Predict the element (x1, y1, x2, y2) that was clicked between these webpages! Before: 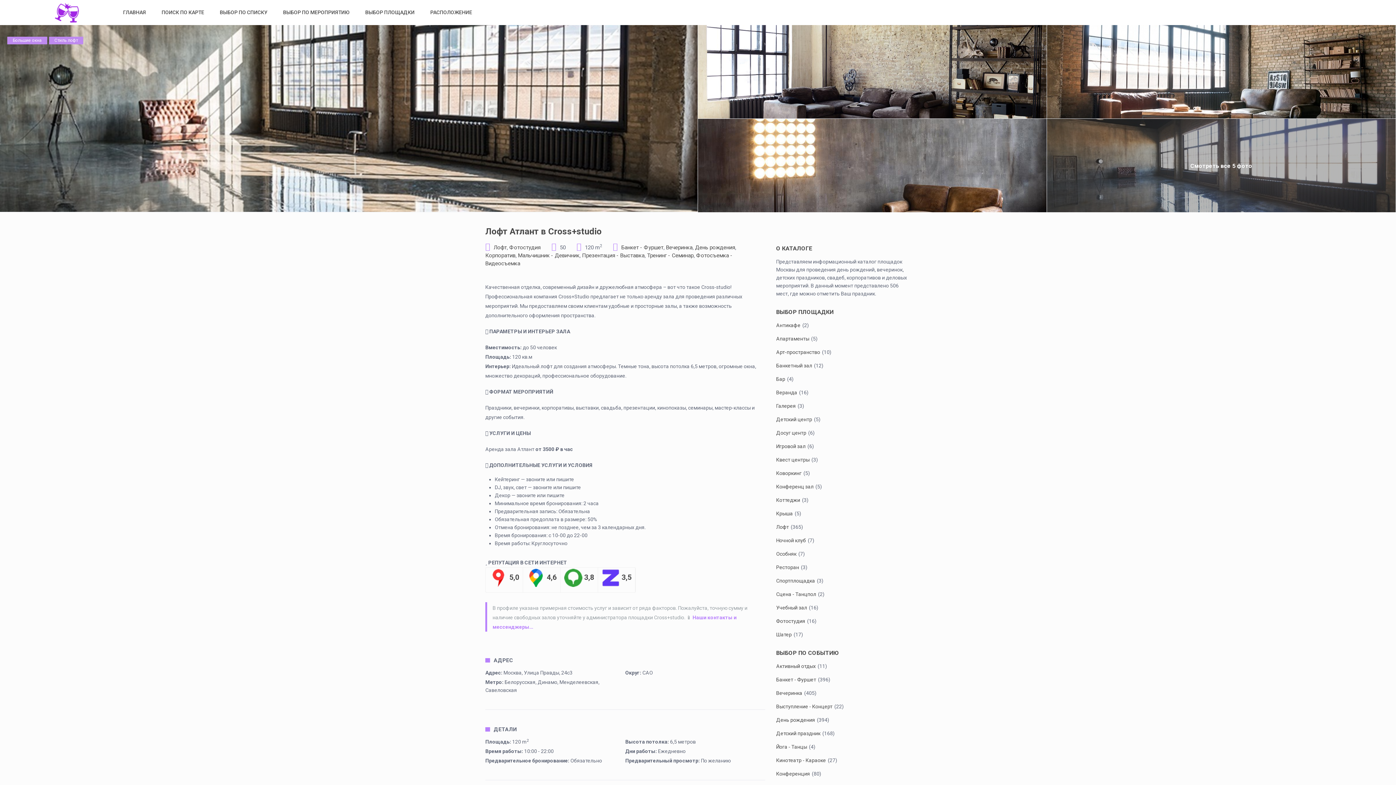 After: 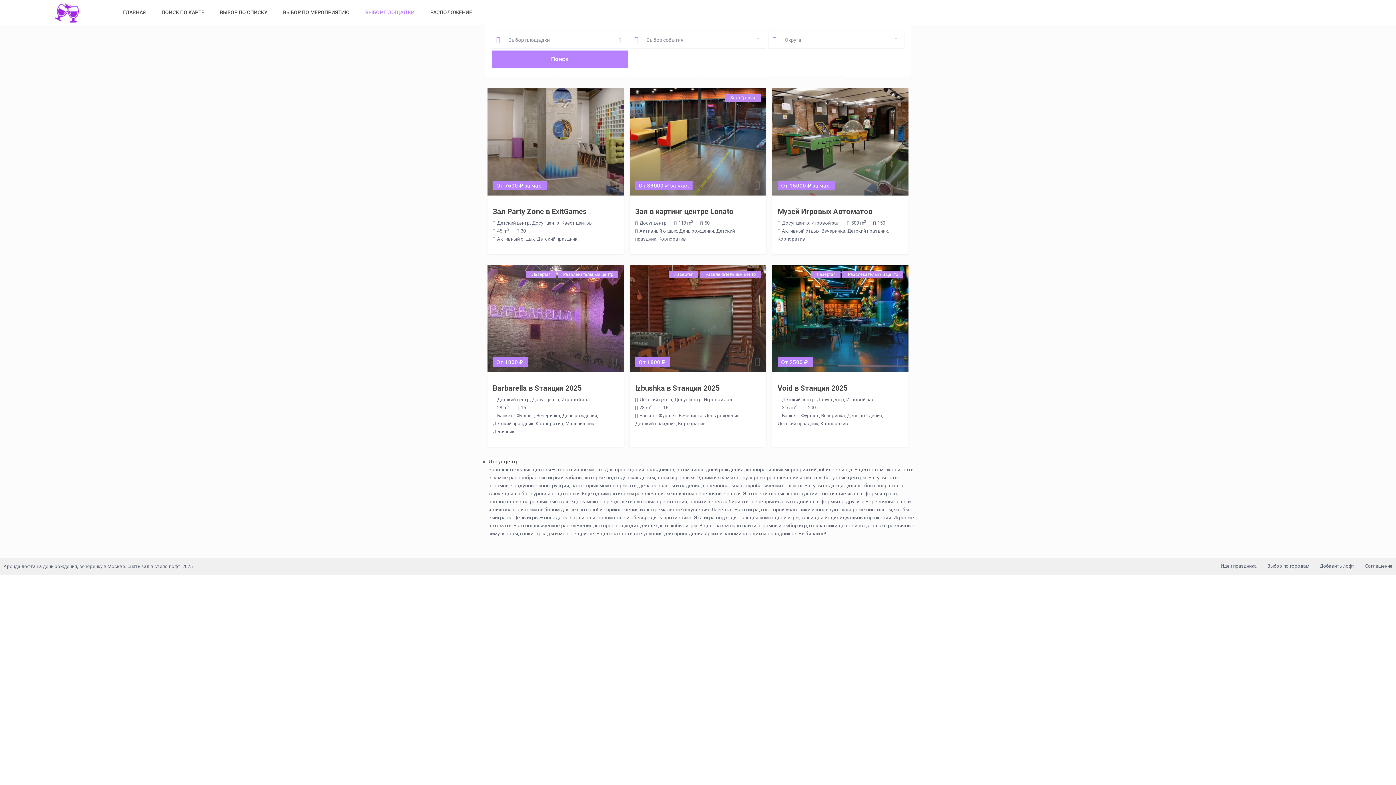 Action: label: Досуг центр bbox: (776, 430, 806, 436)